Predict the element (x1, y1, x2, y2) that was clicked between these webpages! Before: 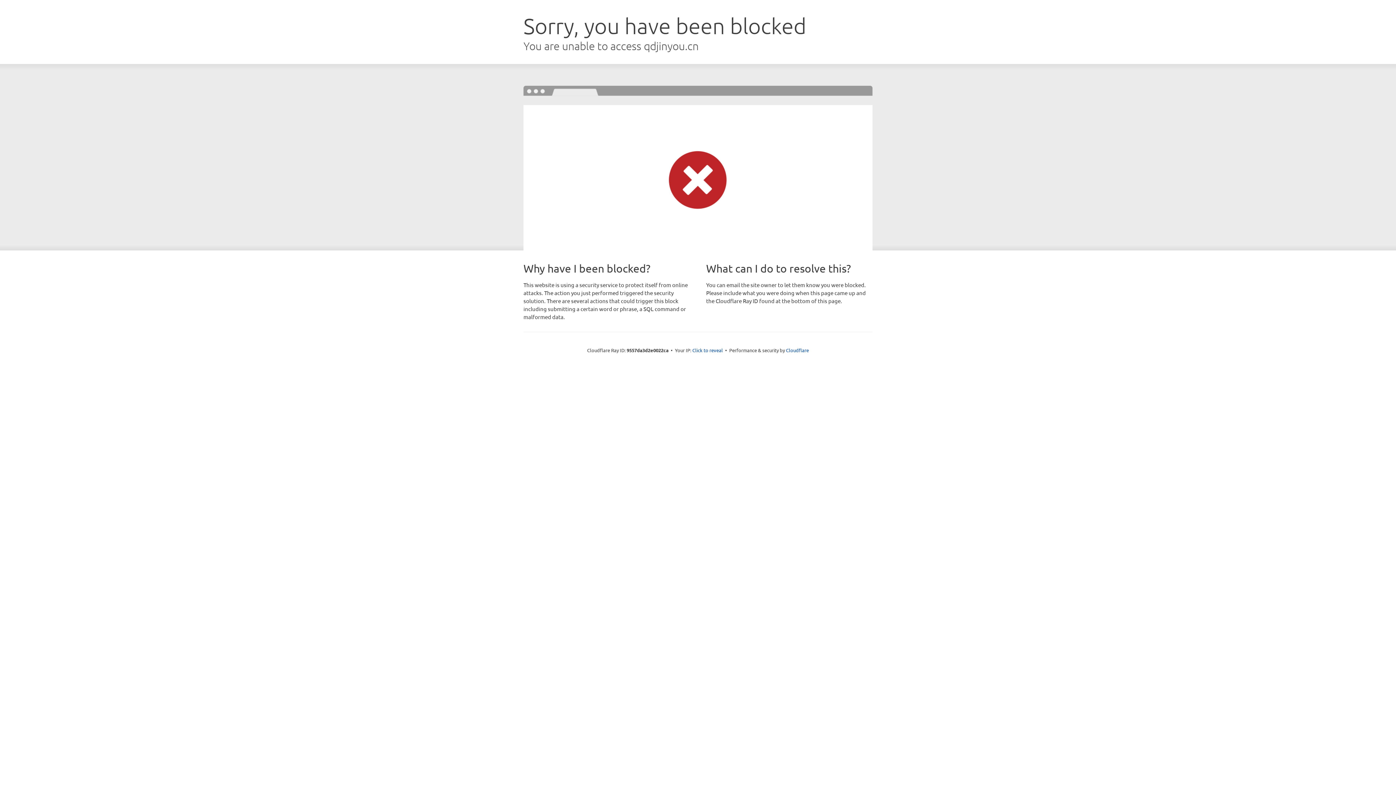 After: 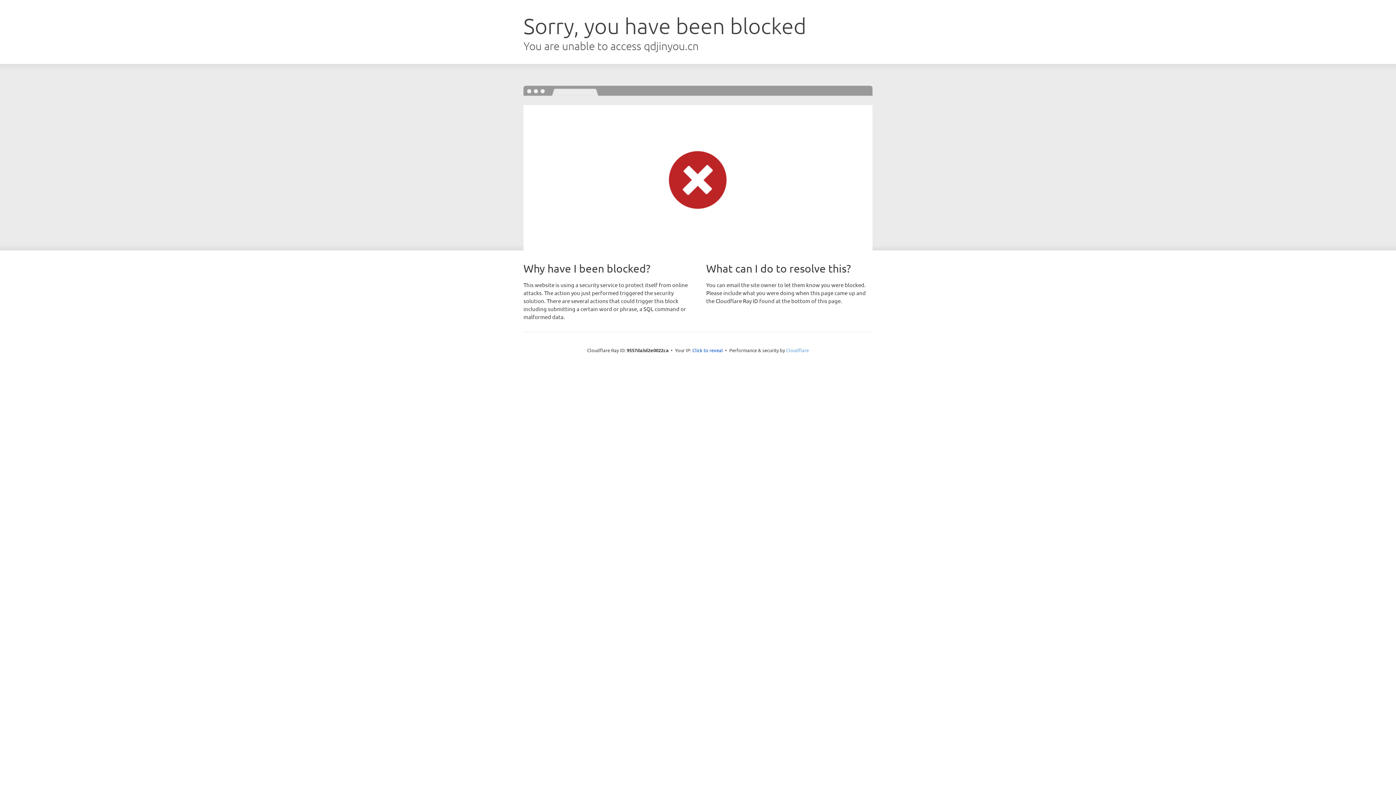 Action: bbox: (786, 347, 809, 353) label: Cloudflare